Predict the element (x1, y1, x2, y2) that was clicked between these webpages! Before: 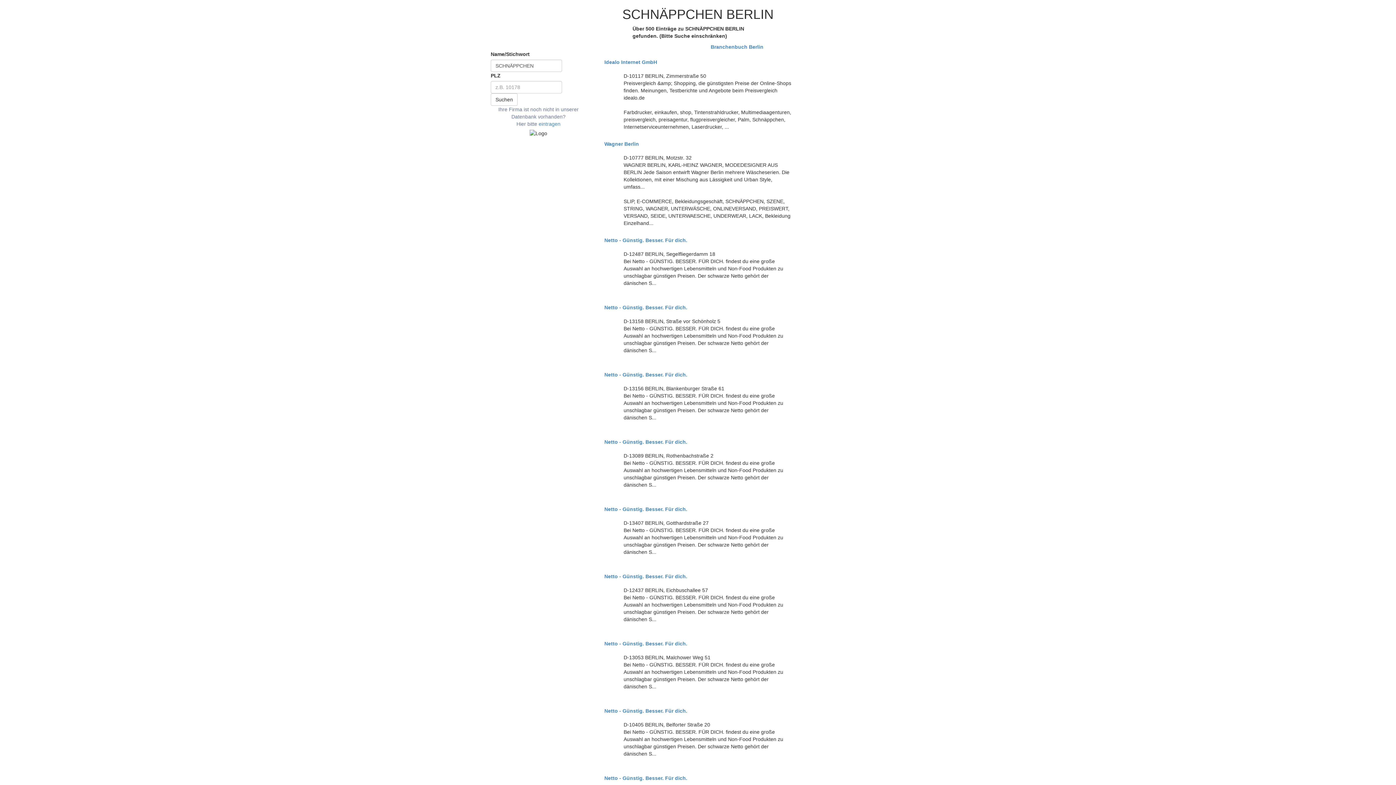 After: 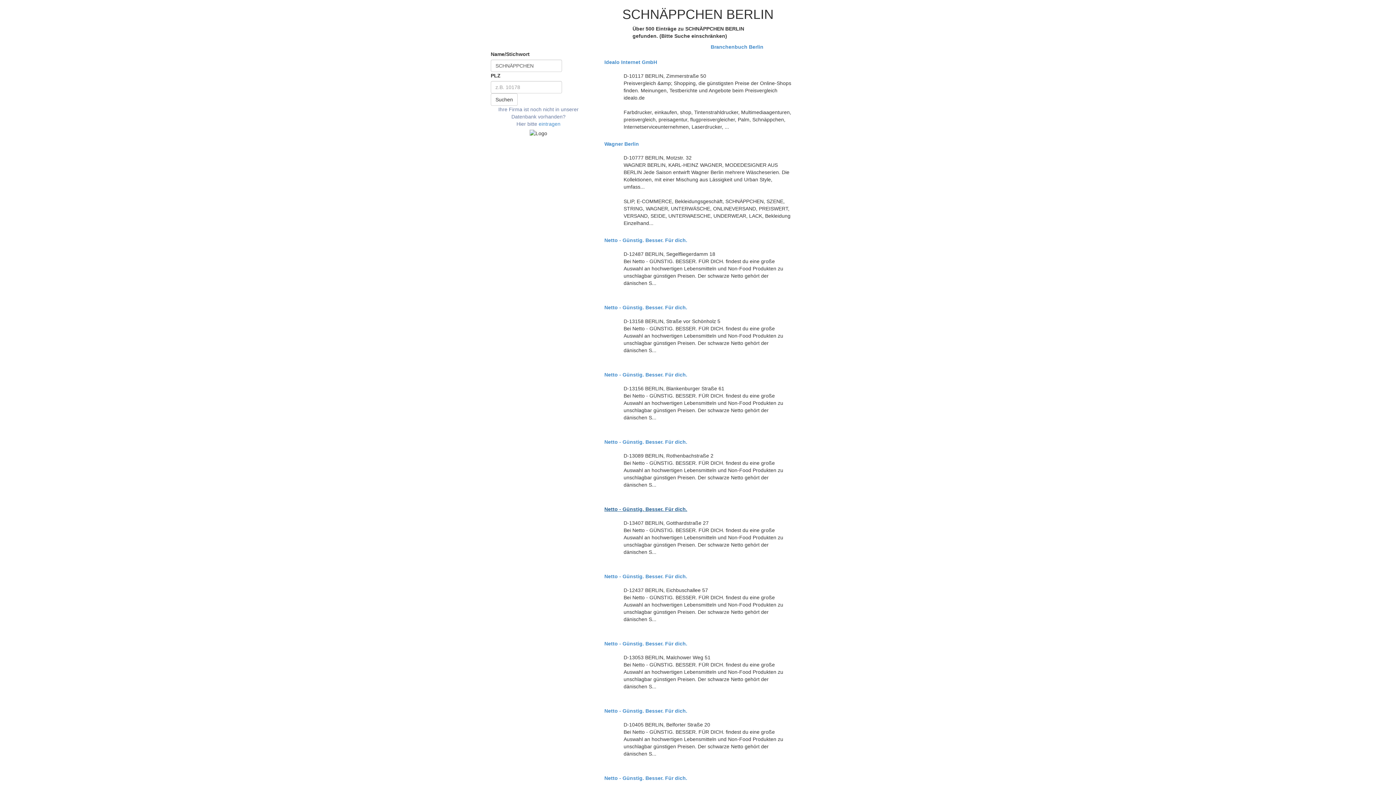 Action: label: Netto - Günstig. Besser. Für dich. bbox: (604, 506, 791, 512)